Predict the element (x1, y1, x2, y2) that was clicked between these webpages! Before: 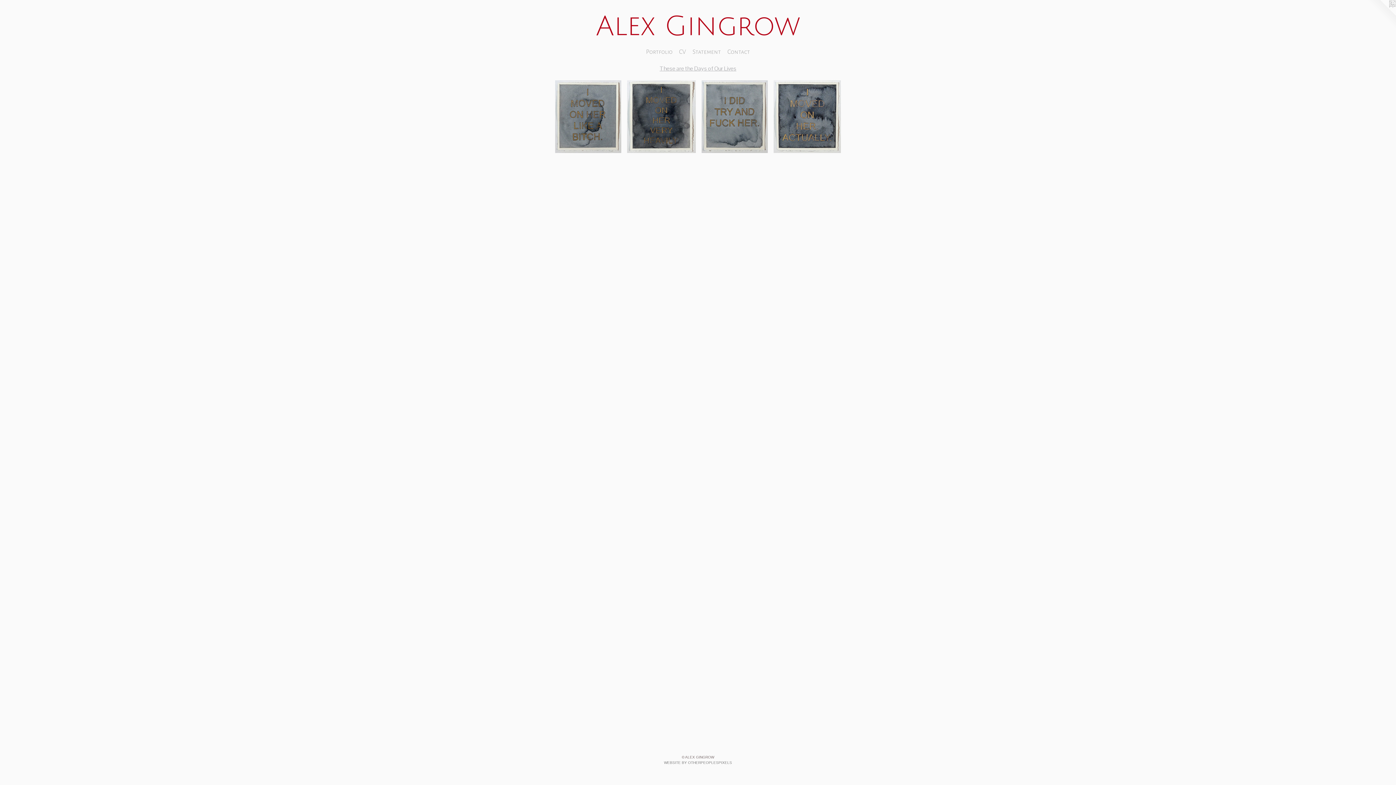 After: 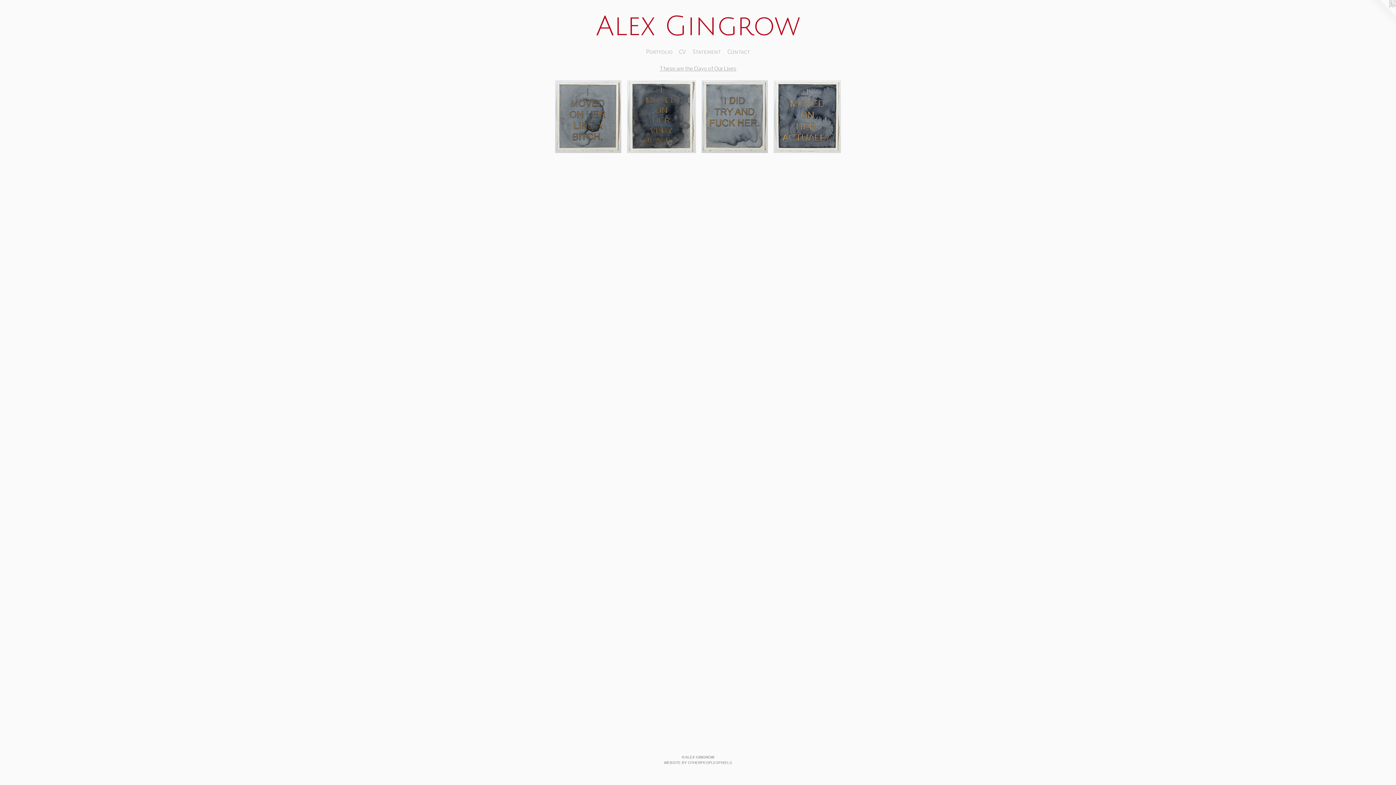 Action: bbox: (1367, 0, 1396, 29)